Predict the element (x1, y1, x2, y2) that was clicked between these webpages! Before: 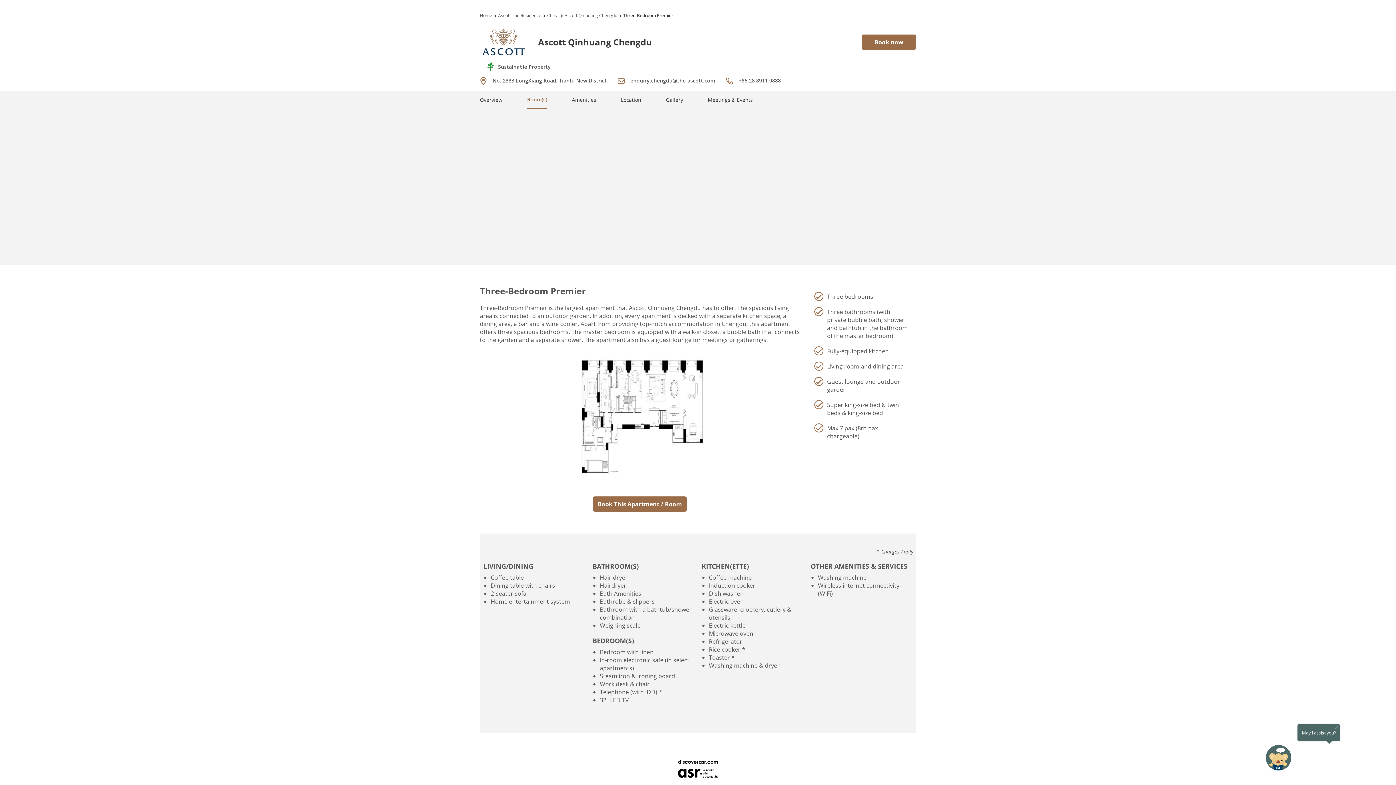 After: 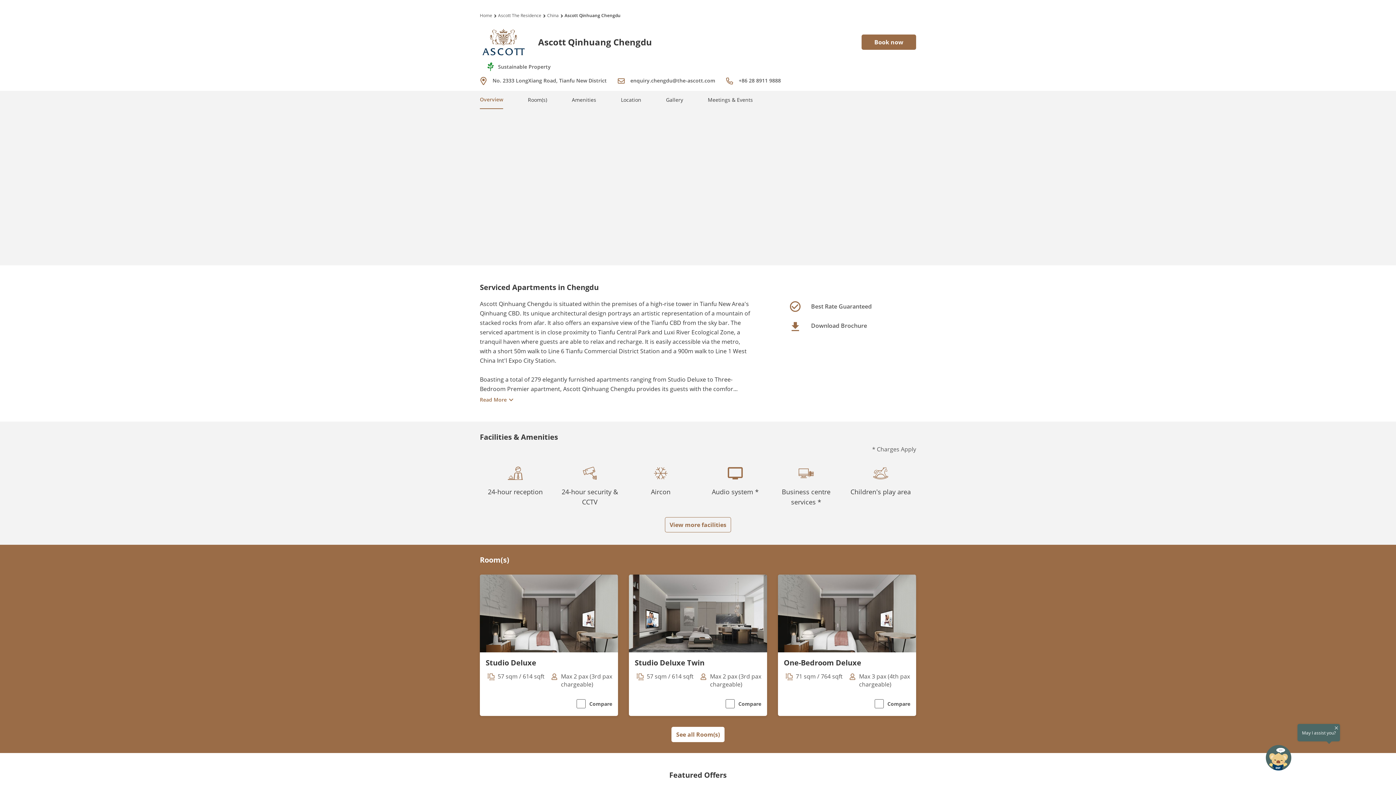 Action: bbox: (564, 10, 617, 20) label: Ascott Qinhuang Chengdu breadcrumb